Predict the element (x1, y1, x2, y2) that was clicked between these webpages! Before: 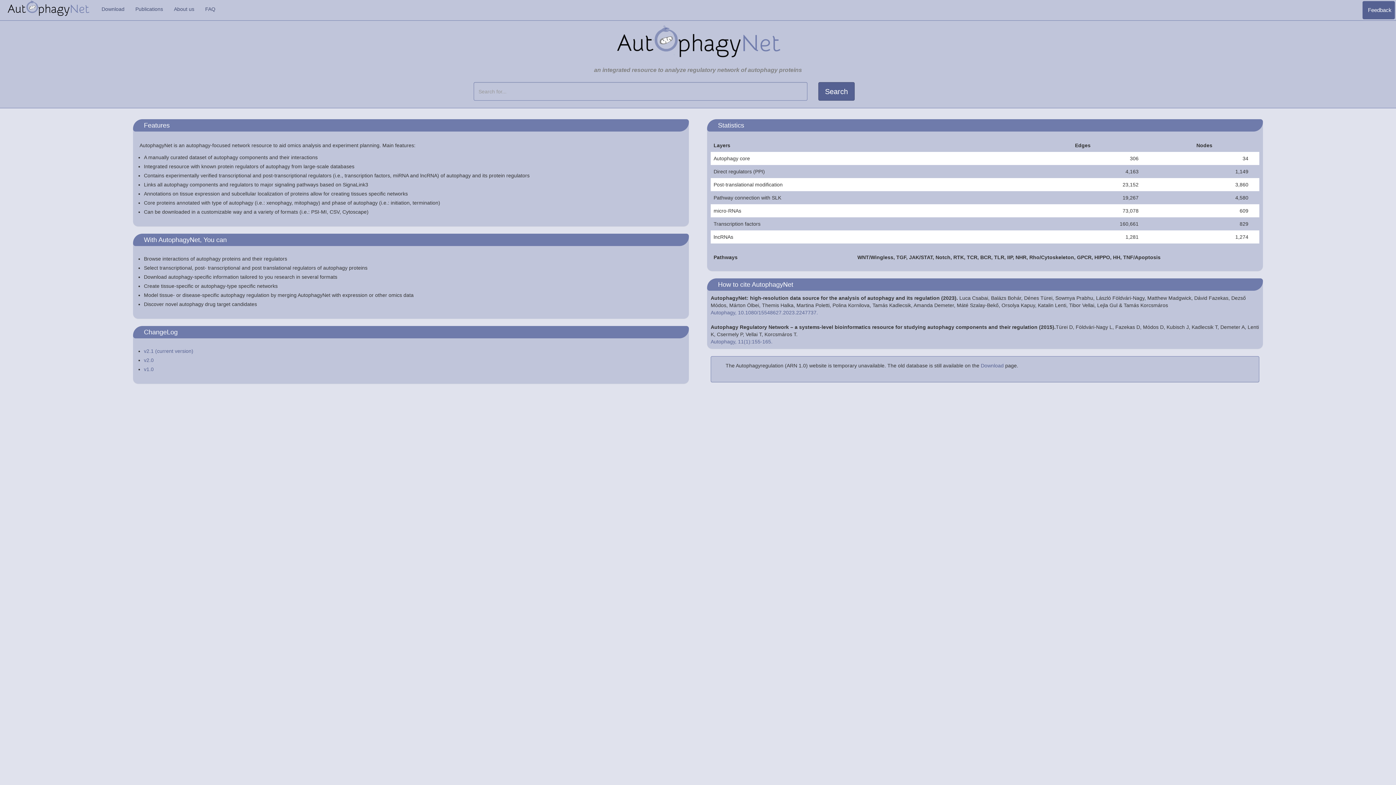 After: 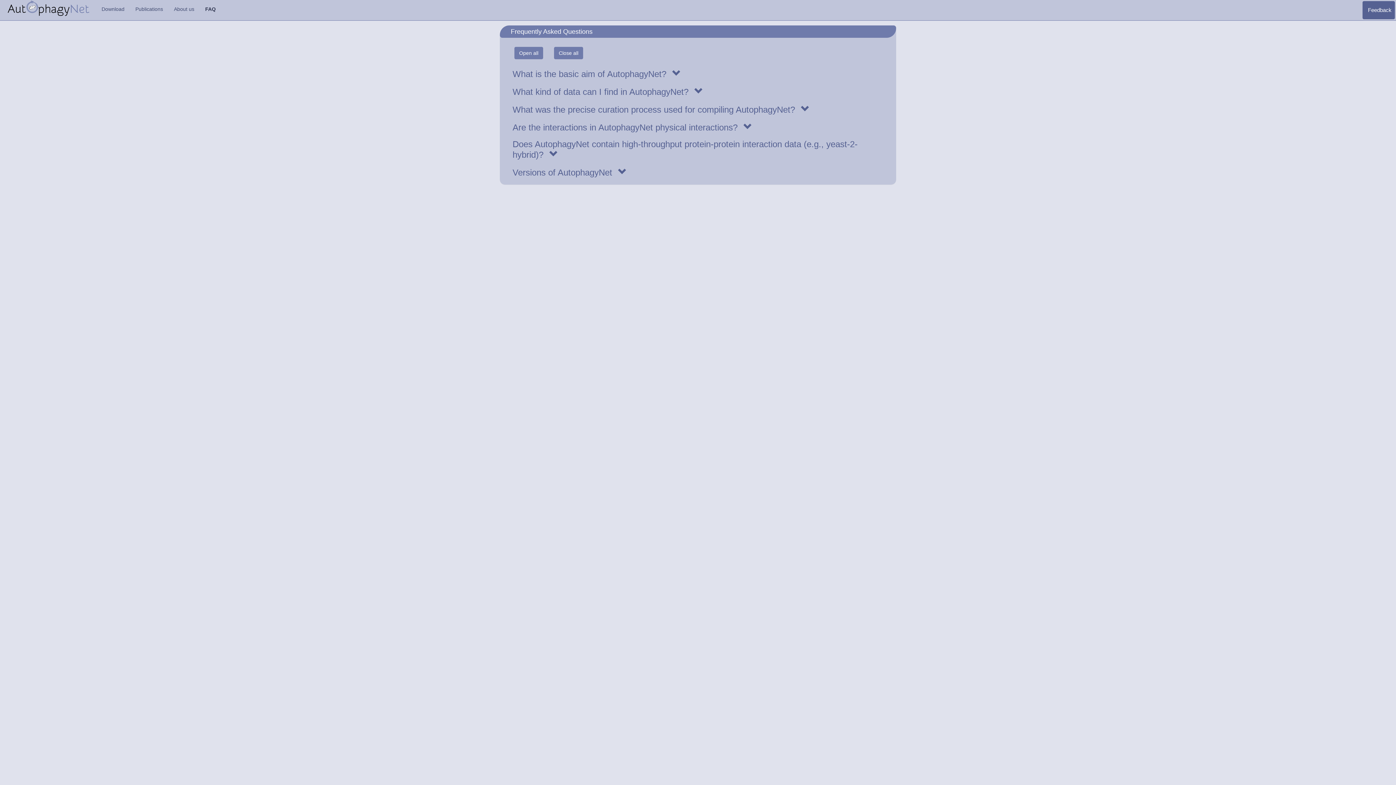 Action: label: FAQ bbox: (199, 0, 220, 18)